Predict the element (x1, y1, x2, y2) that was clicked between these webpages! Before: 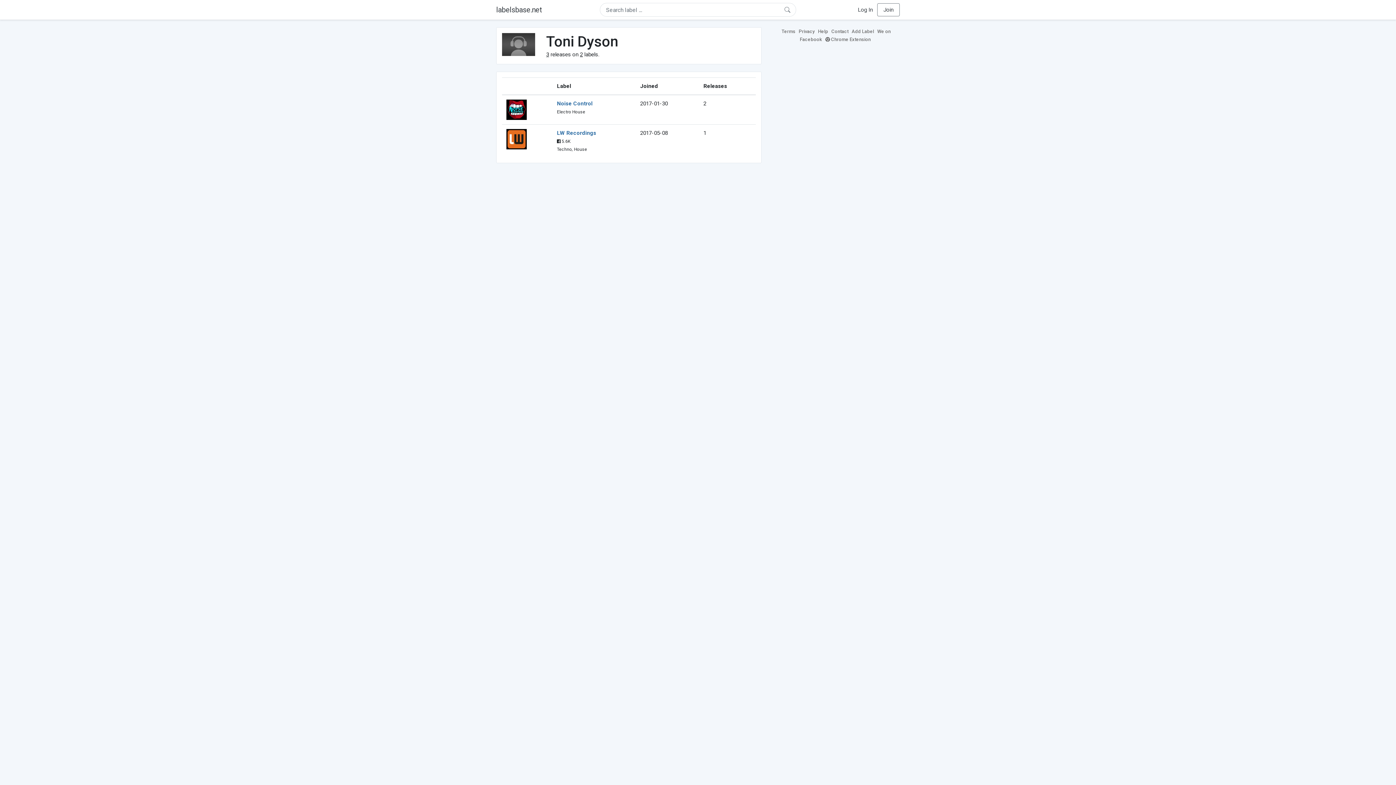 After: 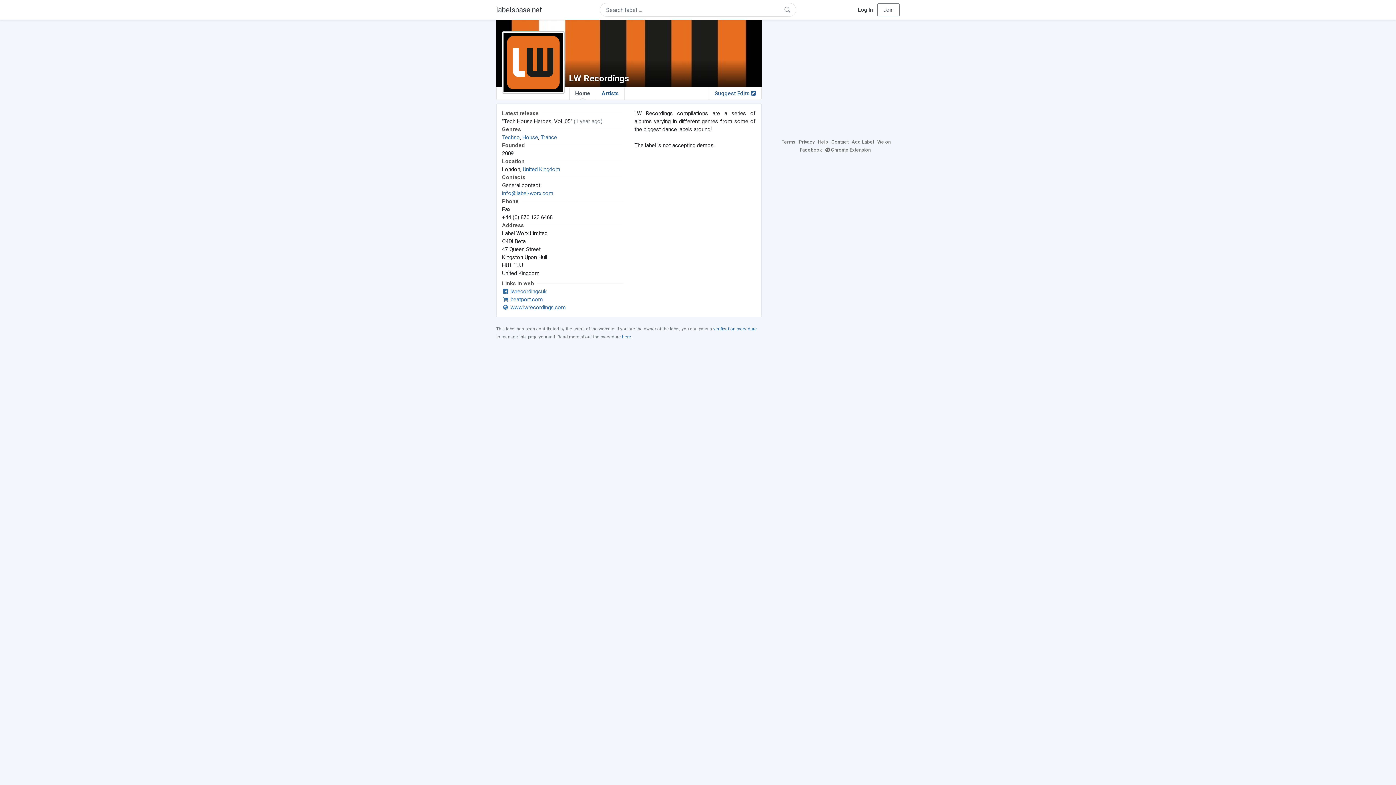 Action: bbox: (557, 129, 596, 136) label: LW Recordings